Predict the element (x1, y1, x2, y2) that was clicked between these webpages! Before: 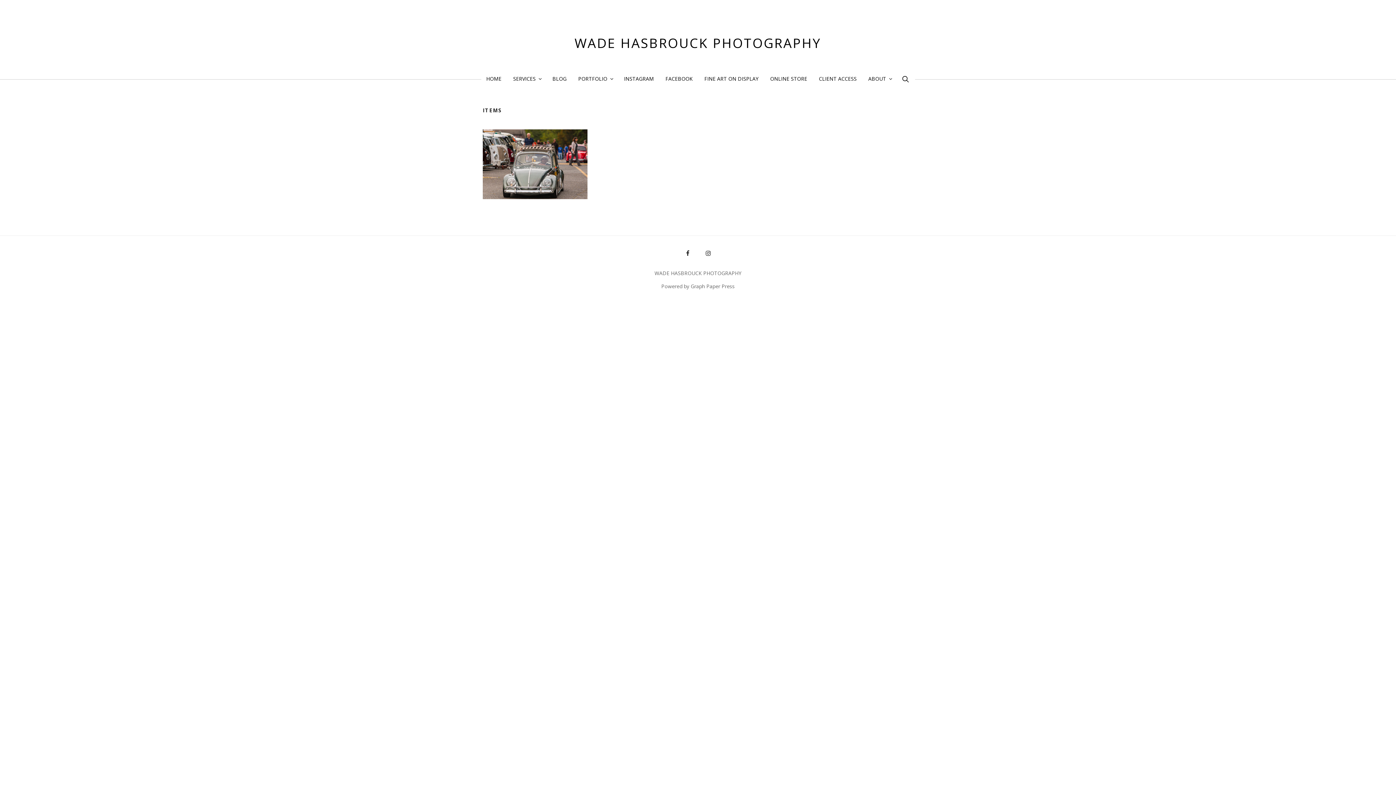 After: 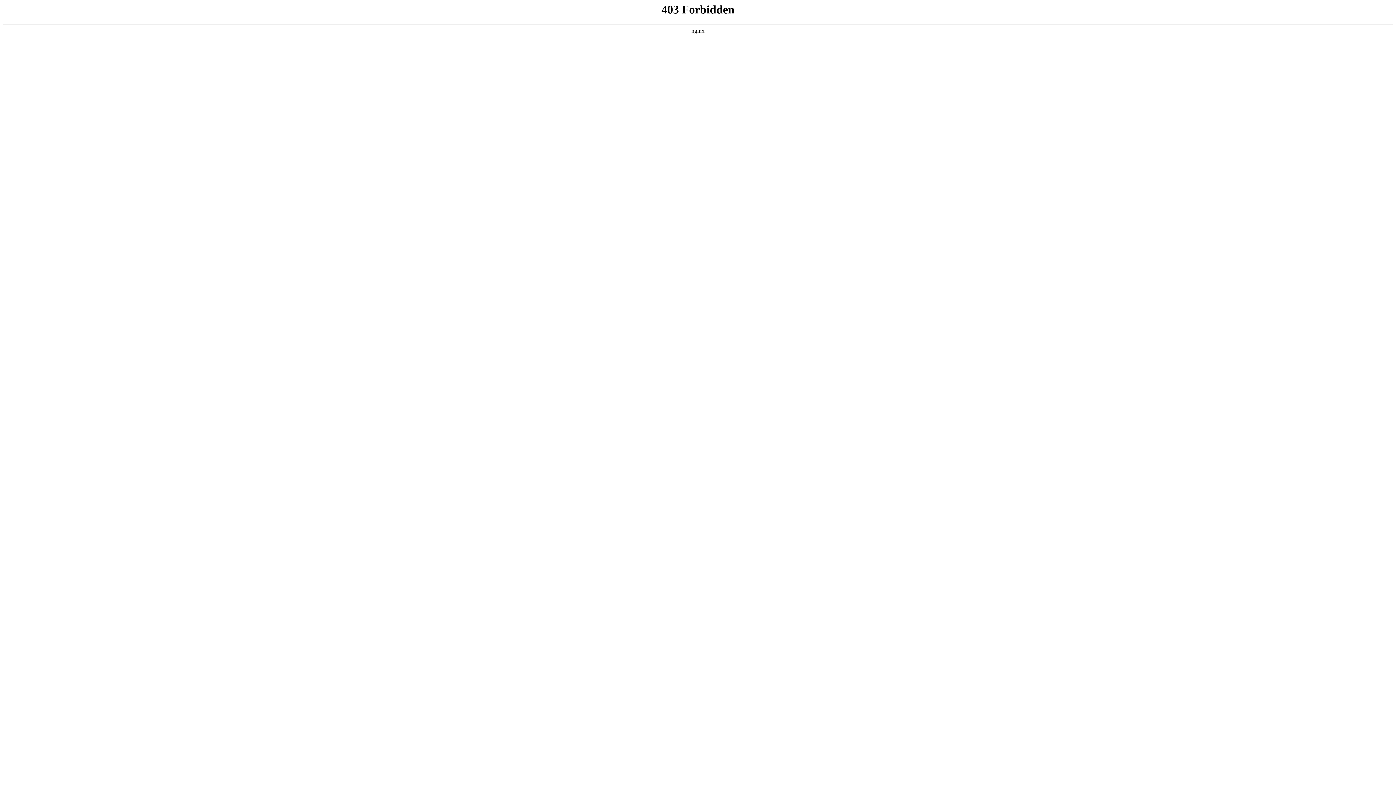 Action: label: Powered by Graph Paper Press bbox: (661, 282, 734, 289)